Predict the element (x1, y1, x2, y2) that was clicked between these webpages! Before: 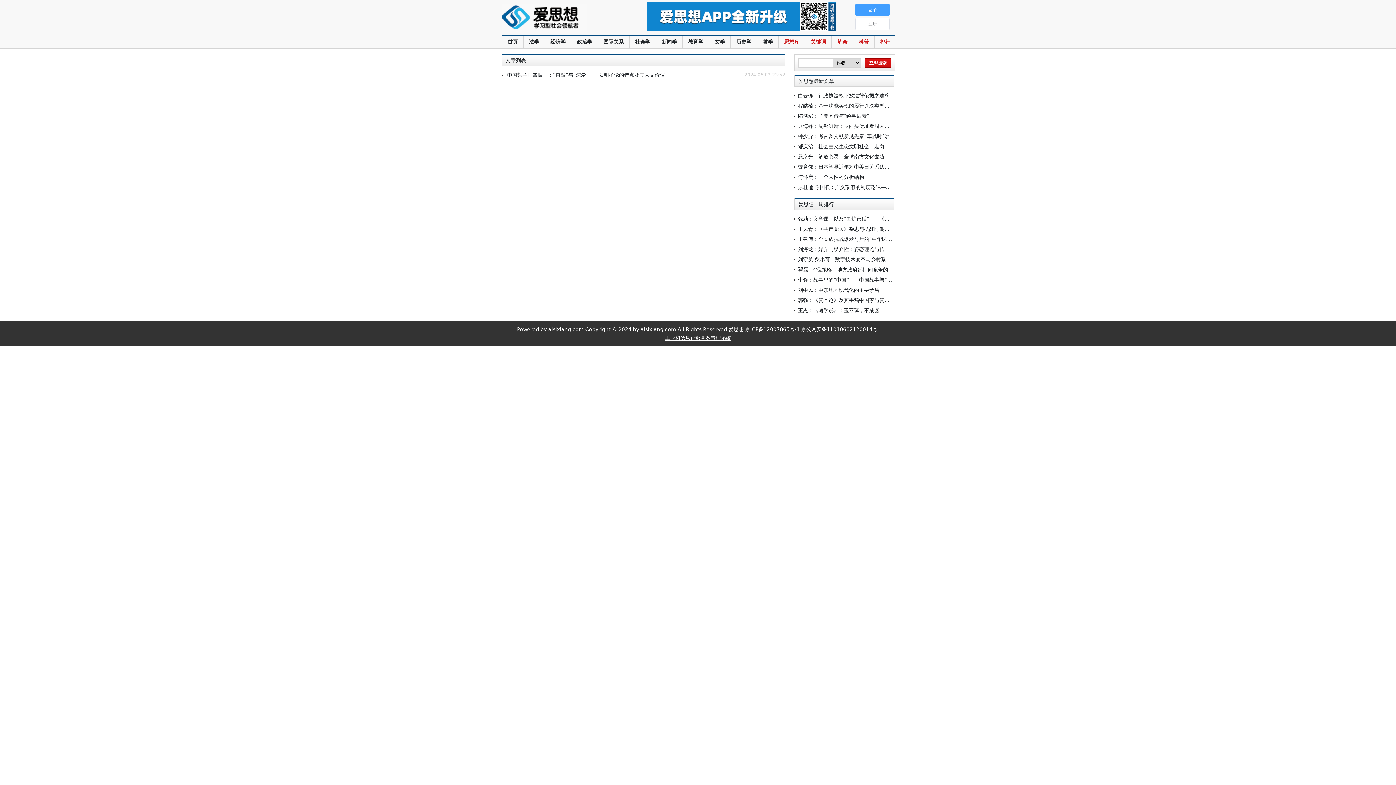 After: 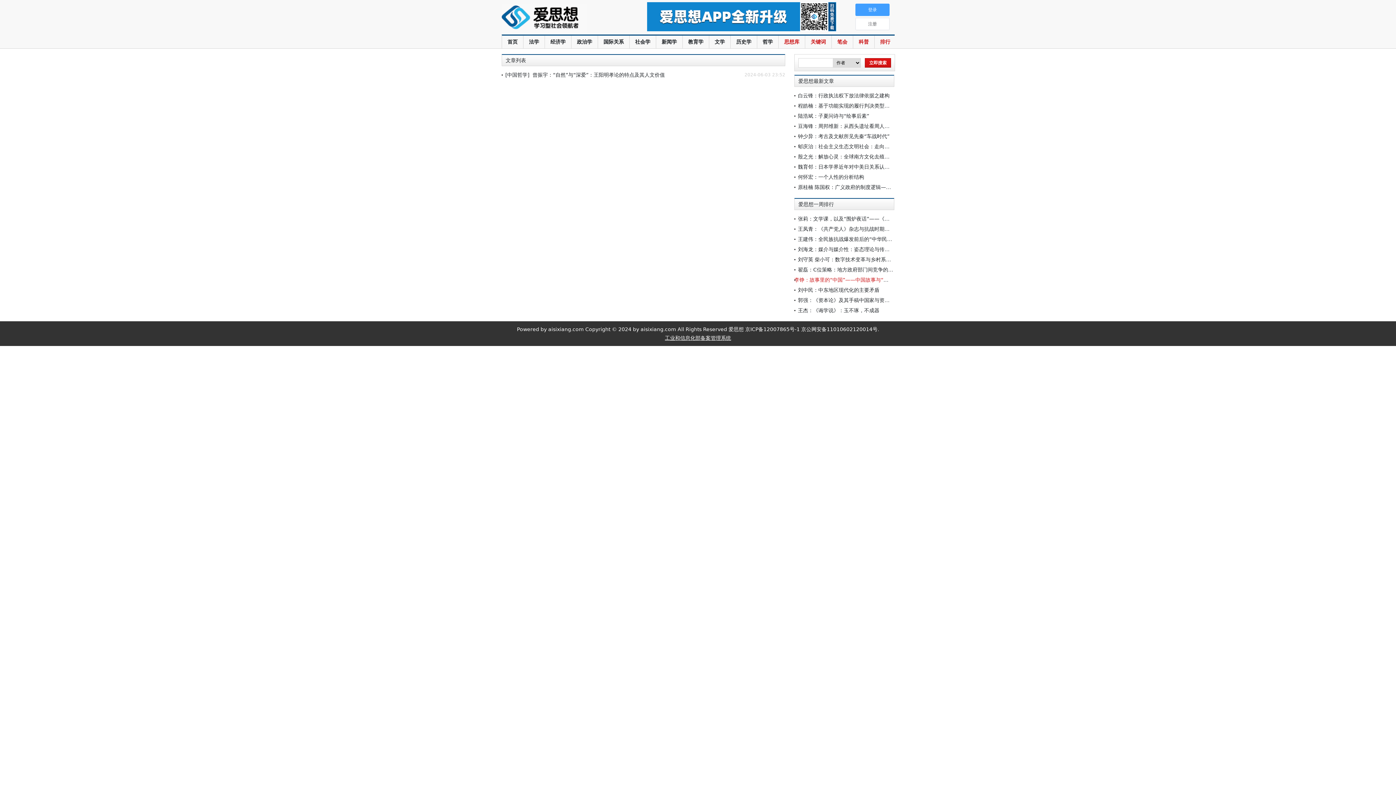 Action: bbox: (798, 277, 915, 282) label: 李铮：故事里的“中国”——中国故事与“第二个结合”